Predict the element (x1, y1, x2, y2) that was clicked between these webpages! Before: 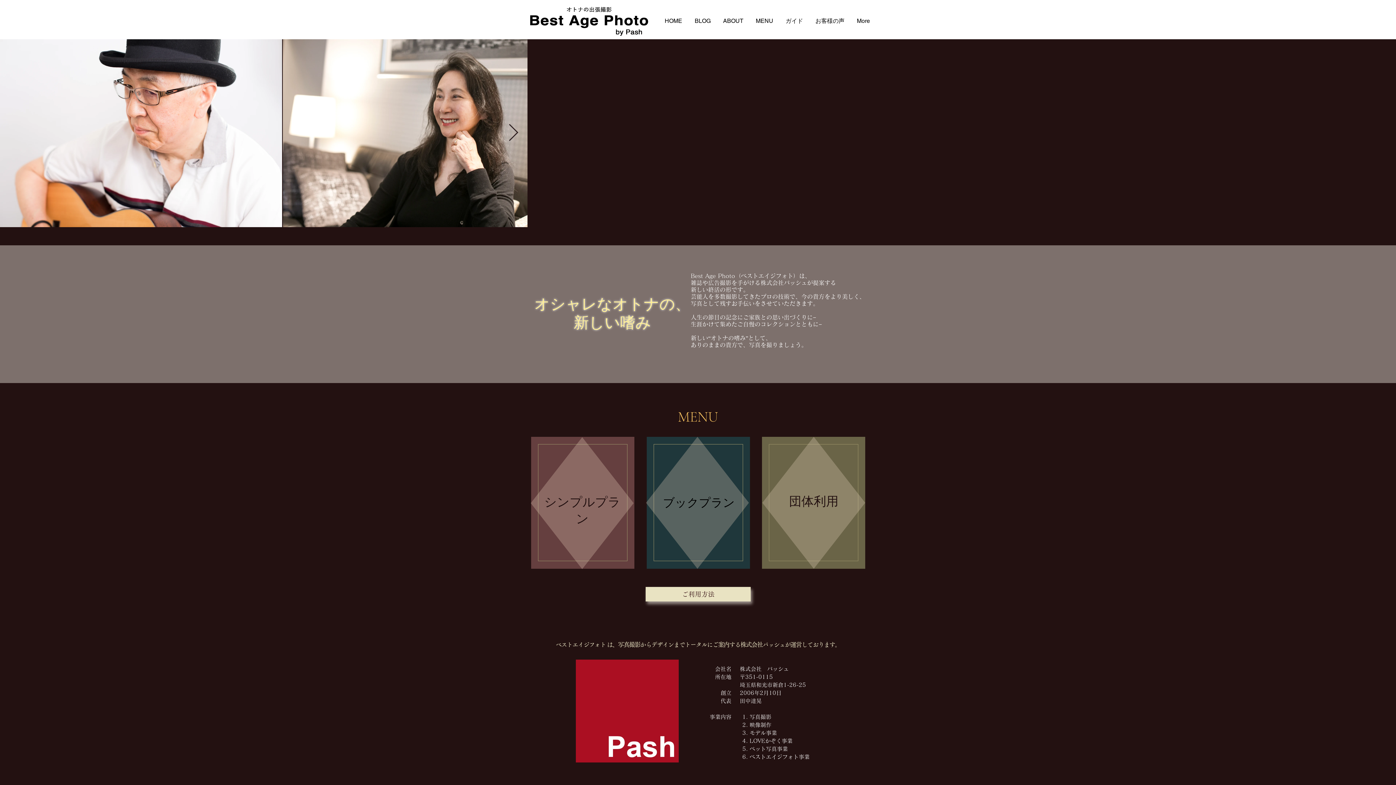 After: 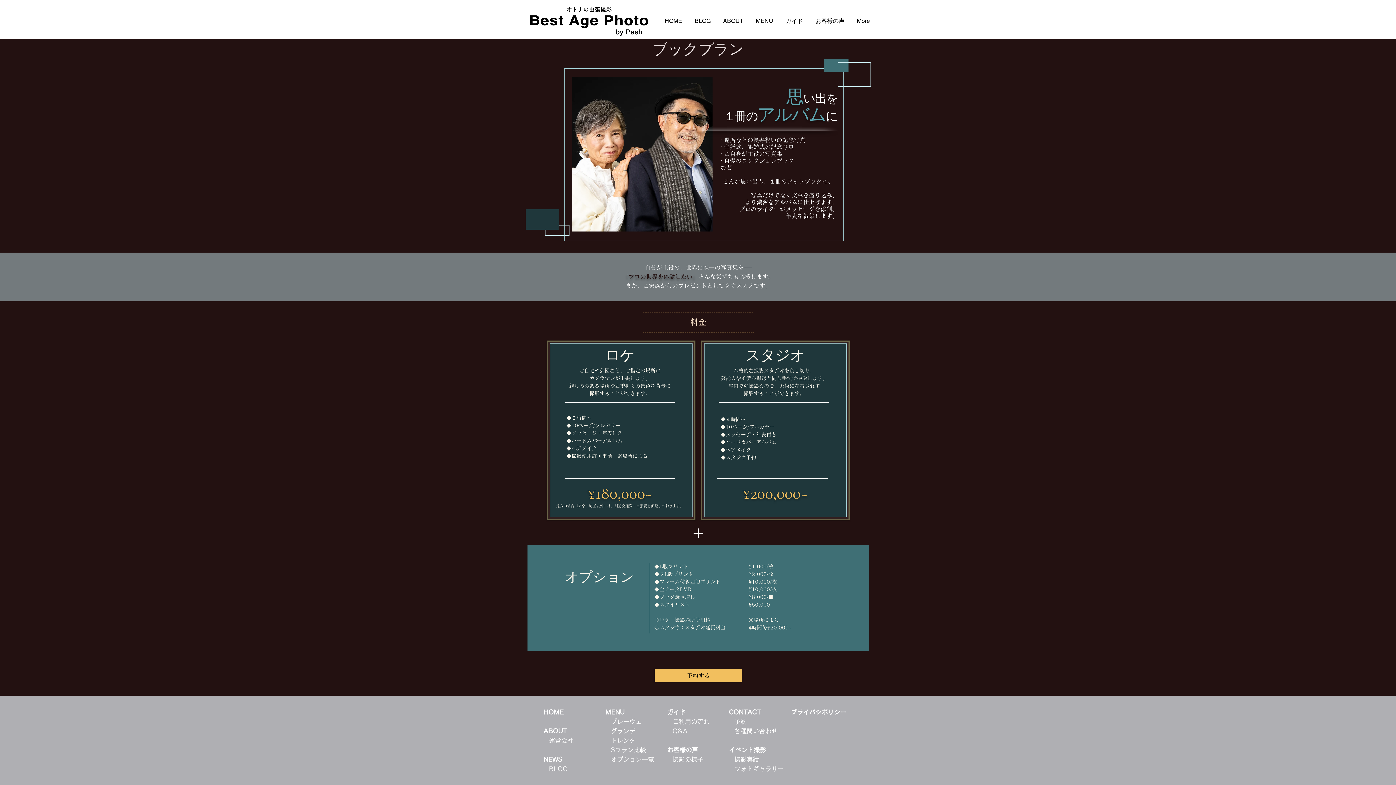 Action: label: ブック​プラン bbox: (663, 496, 735, 510)